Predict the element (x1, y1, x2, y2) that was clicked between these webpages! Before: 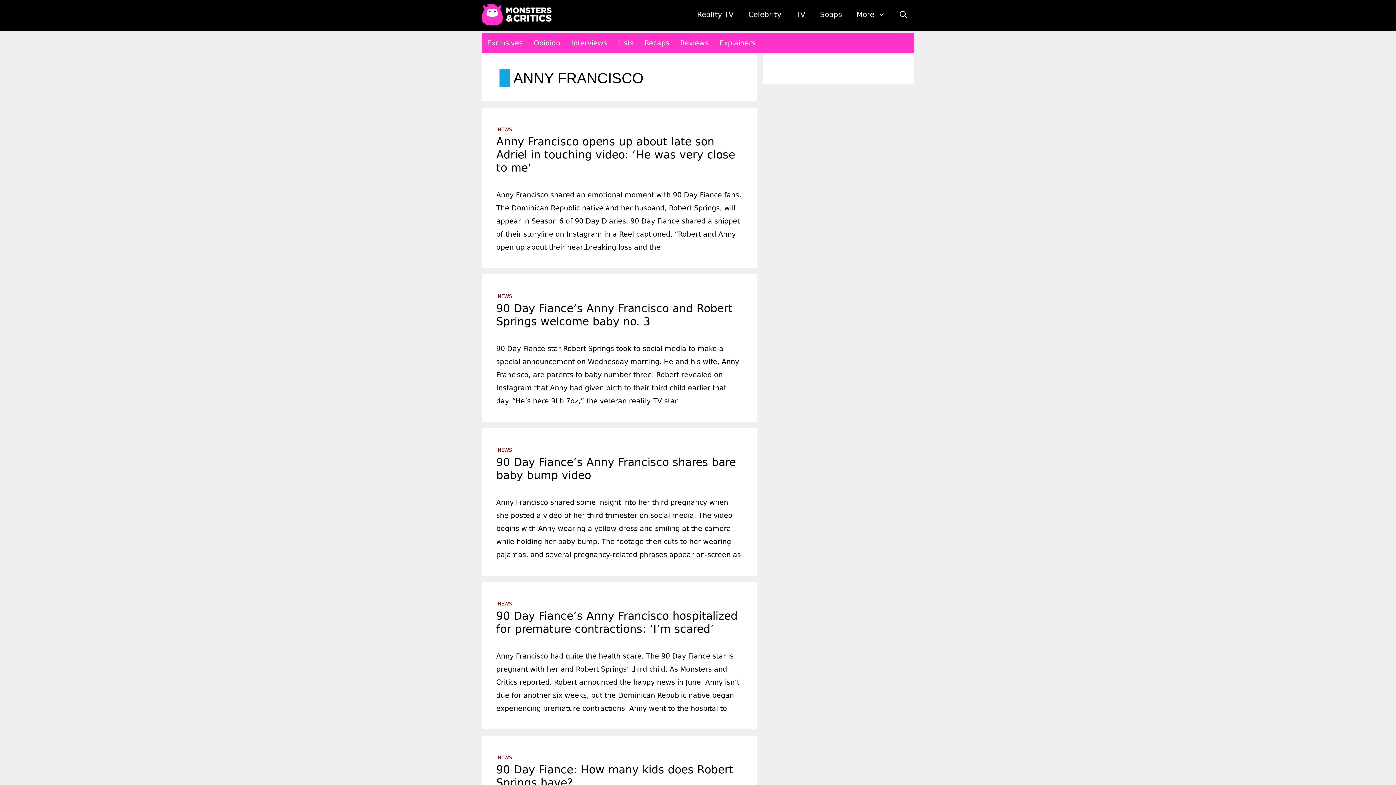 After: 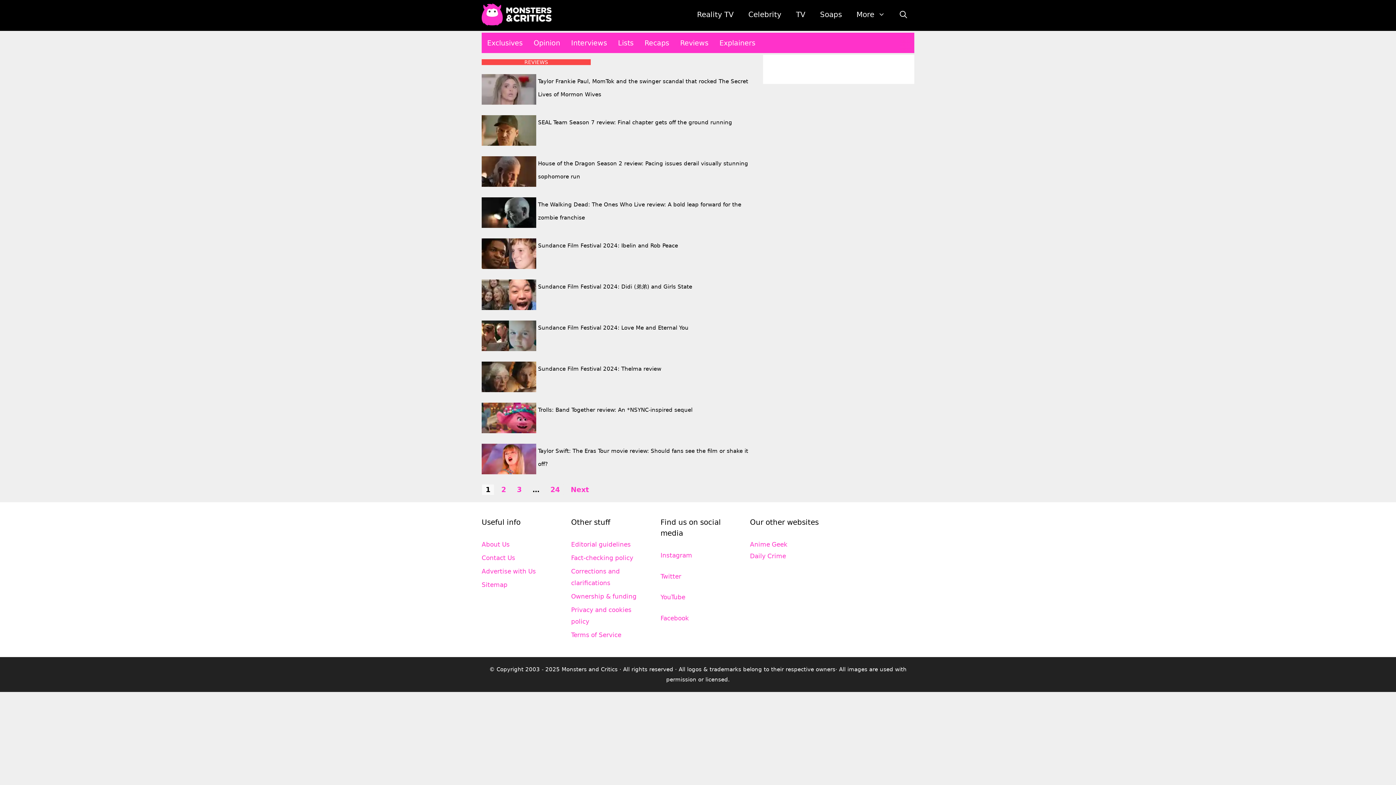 Action: label: Reviews bbox: (674, 32, 714, 53)